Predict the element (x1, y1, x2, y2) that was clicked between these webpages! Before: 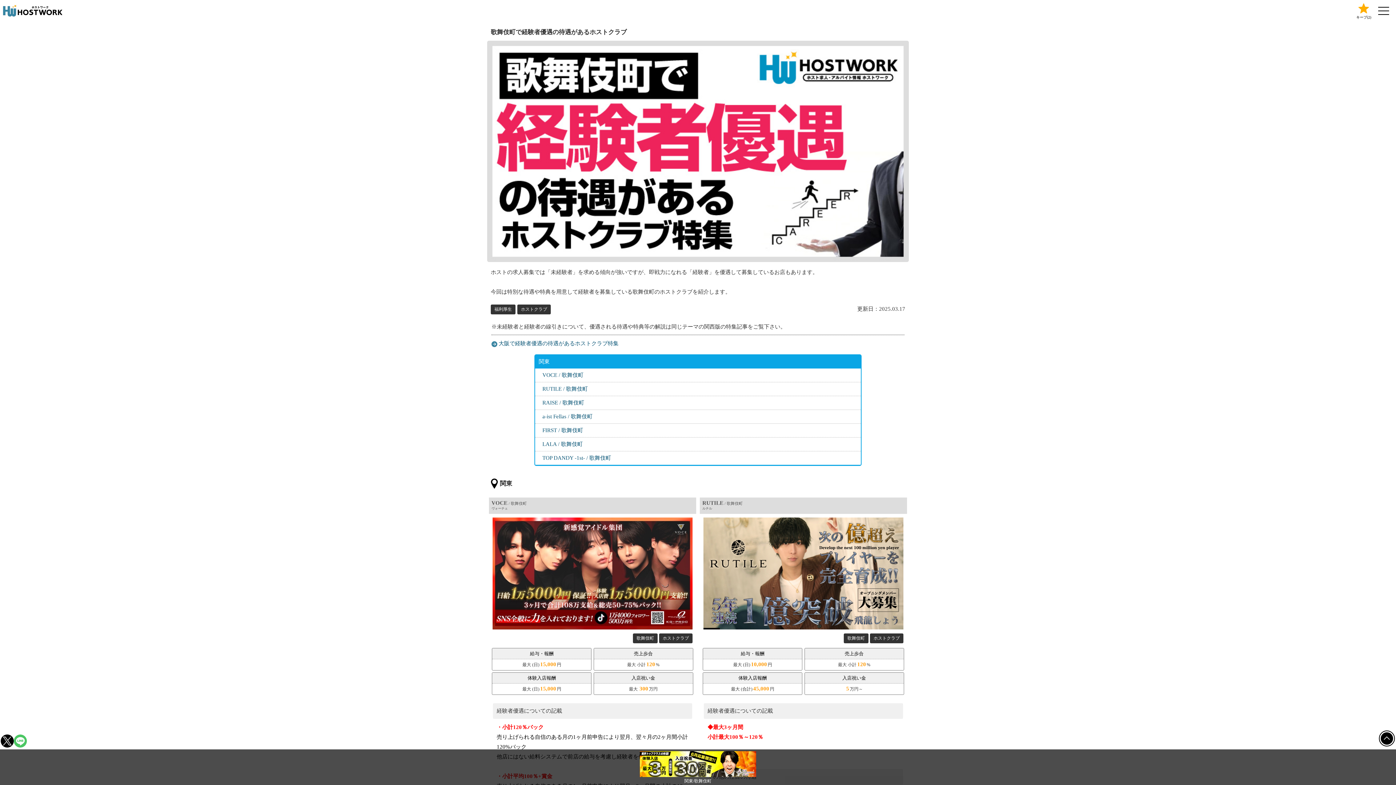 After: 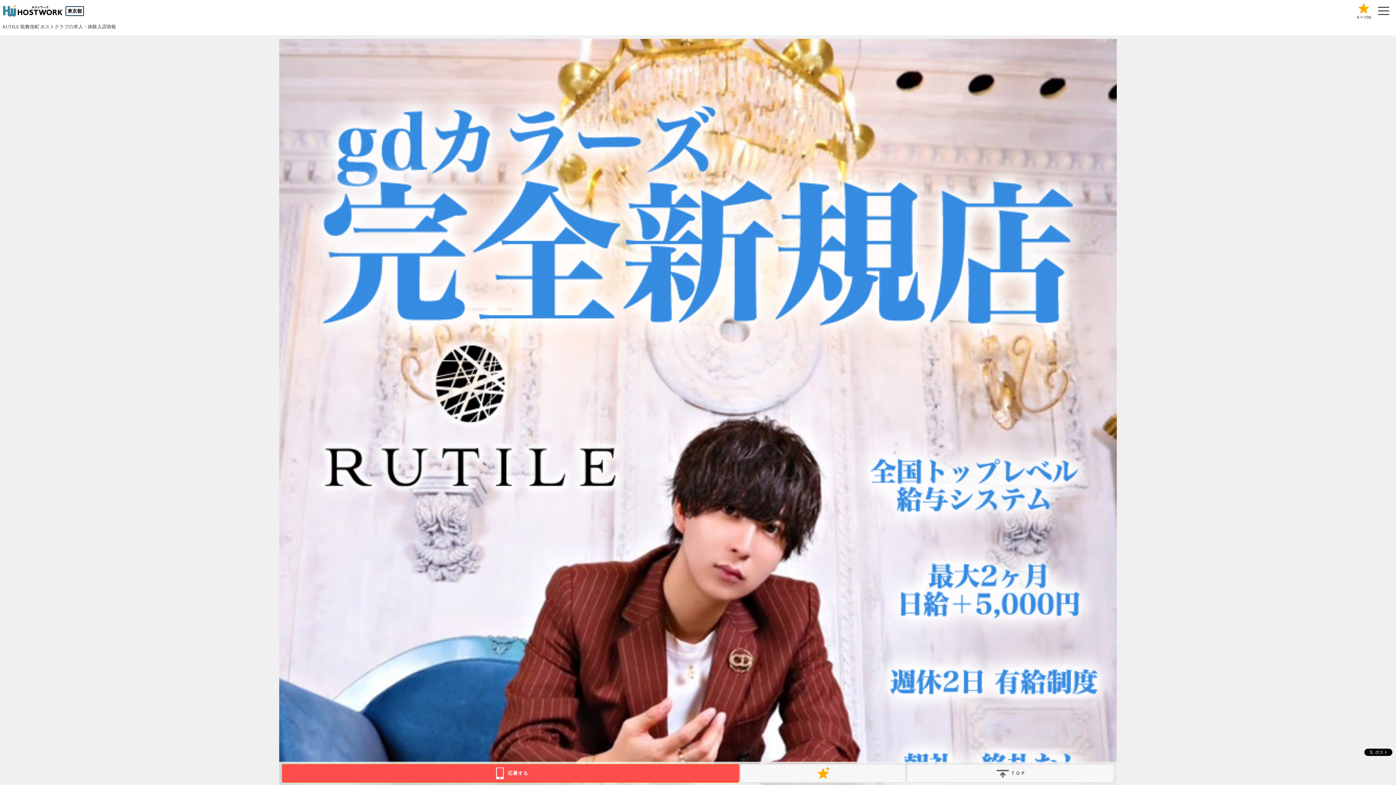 Action: bbox: (700, 514, 907, 629)